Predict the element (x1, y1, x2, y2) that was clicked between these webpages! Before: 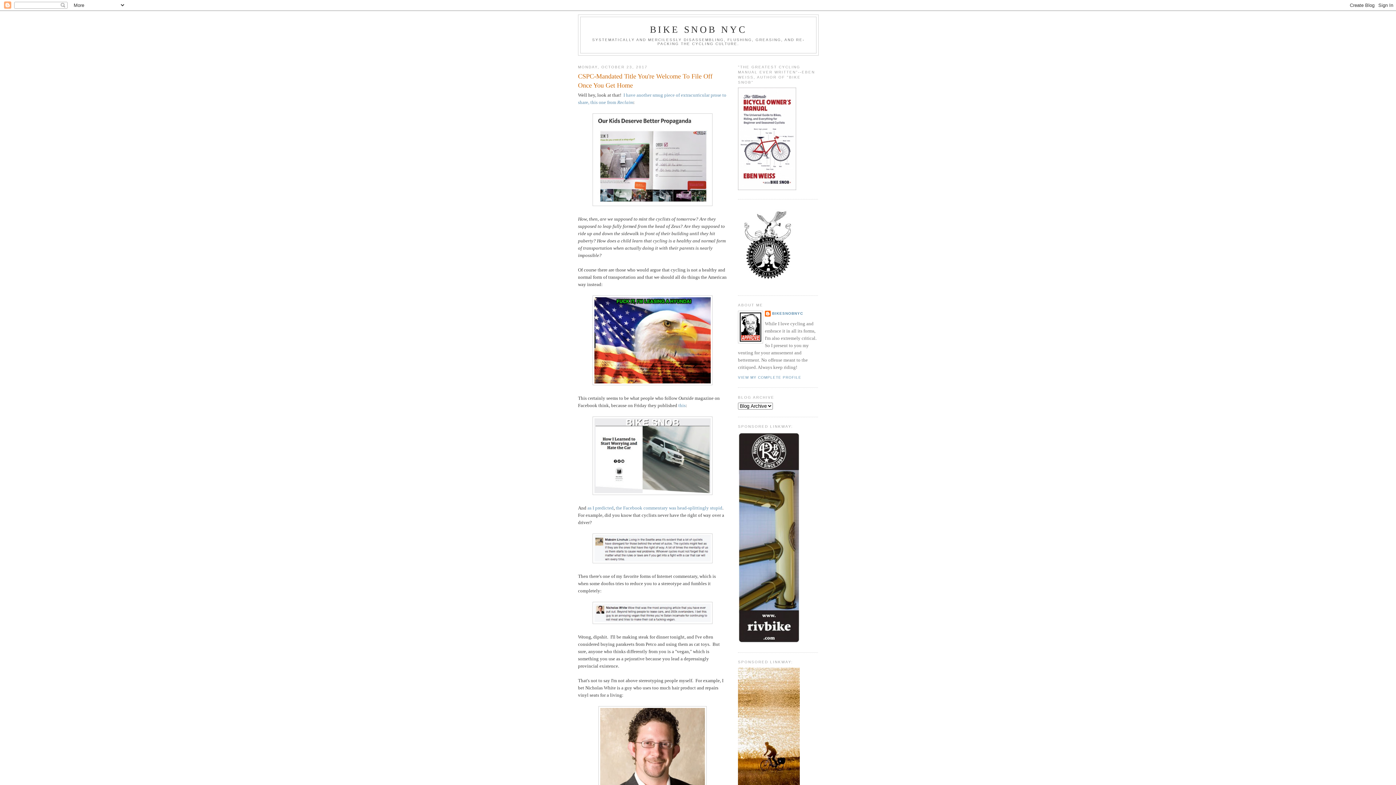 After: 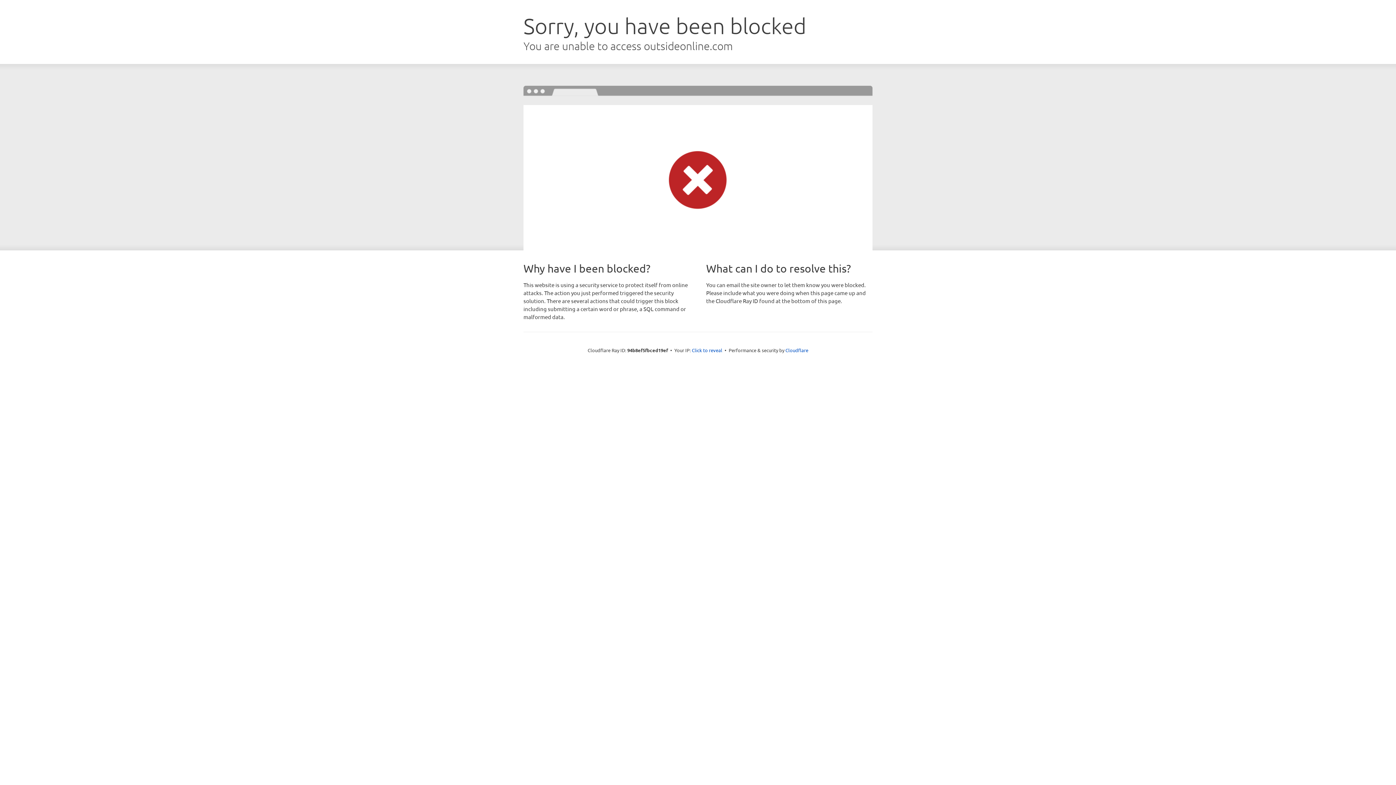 Action: label: this bbox: (678, 402, 685, 408)